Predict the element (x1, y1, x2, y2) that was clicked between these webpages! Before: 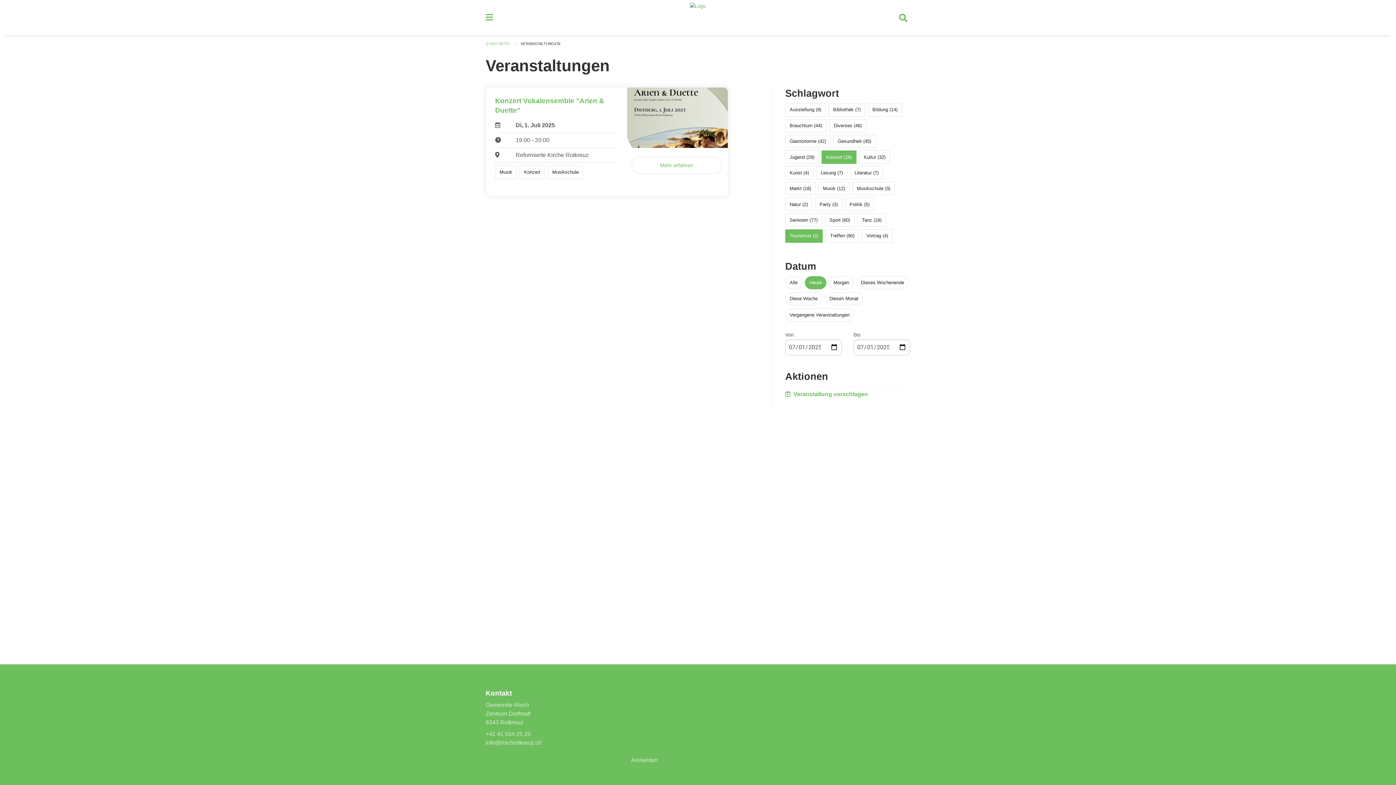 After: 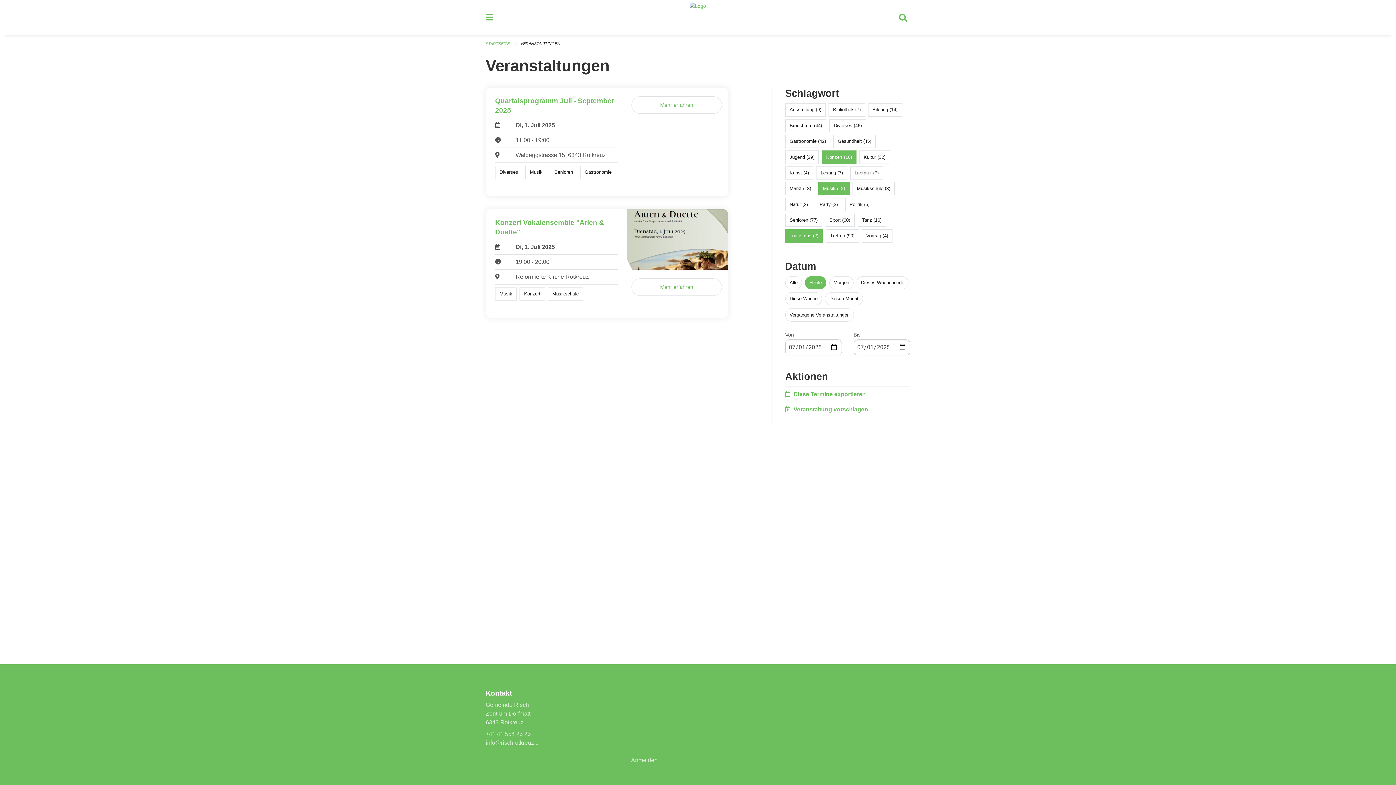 Action: label: Musik (12) bbox: (823, 185, 845, 191)